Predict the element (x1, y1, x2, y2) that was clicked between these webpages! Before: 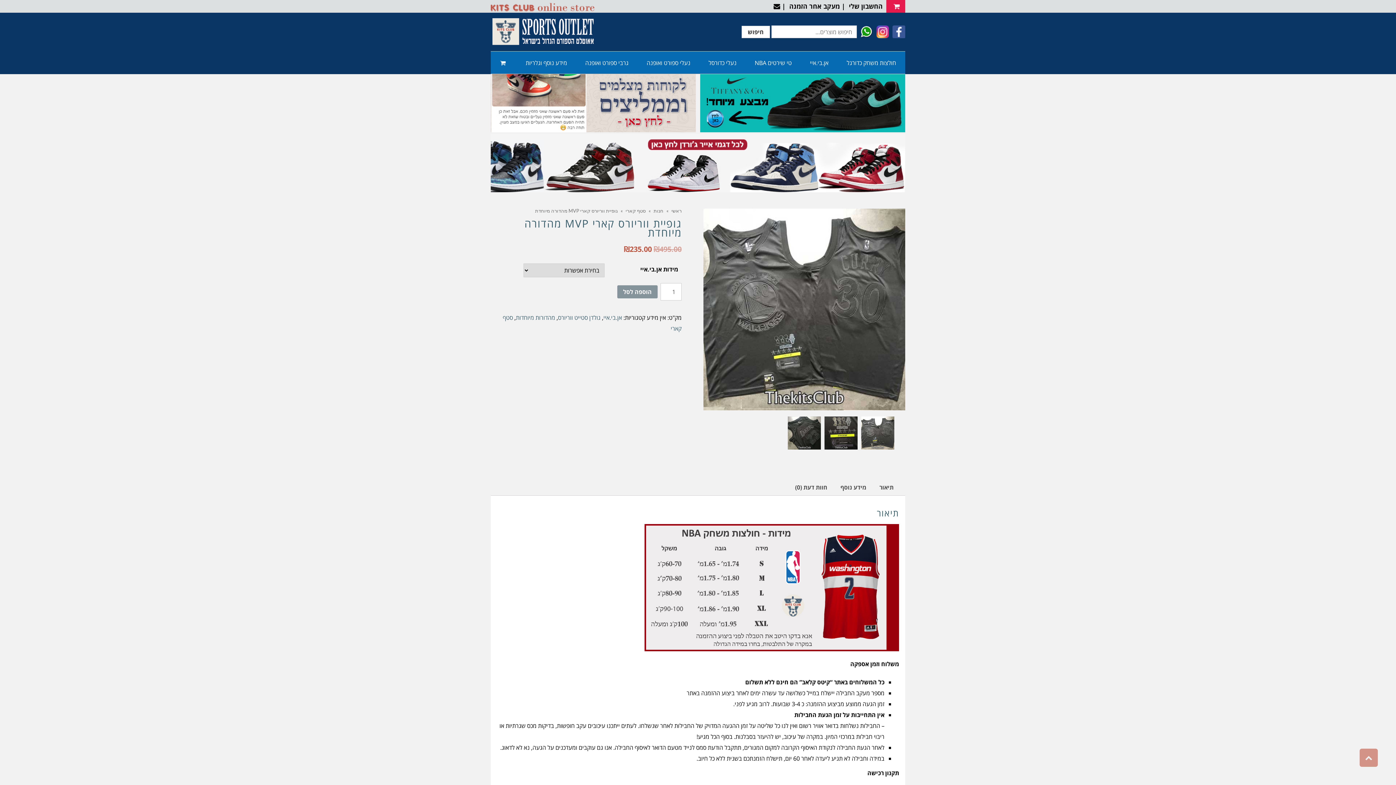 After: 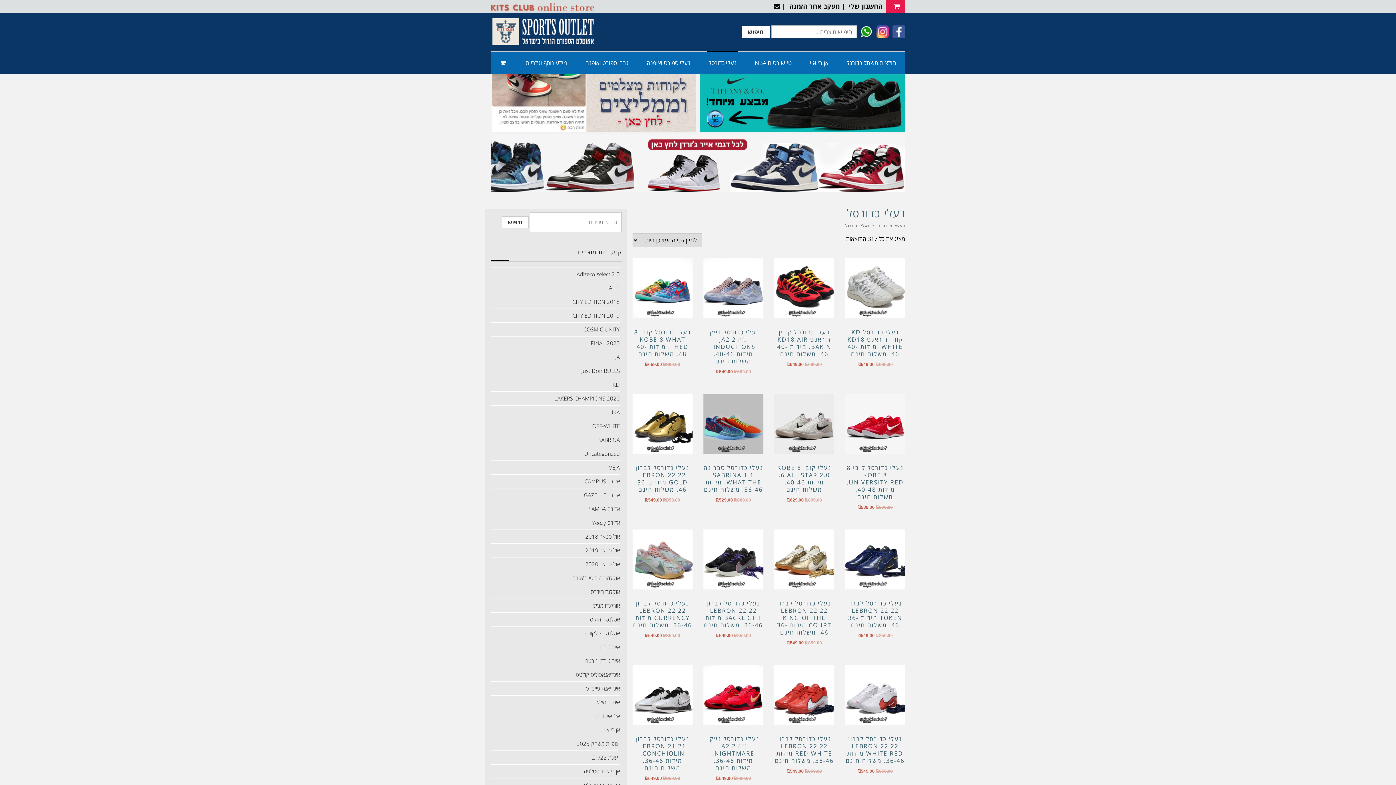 Action: label: נעלי כדורסל bbox: (706, 50, 738, 73)